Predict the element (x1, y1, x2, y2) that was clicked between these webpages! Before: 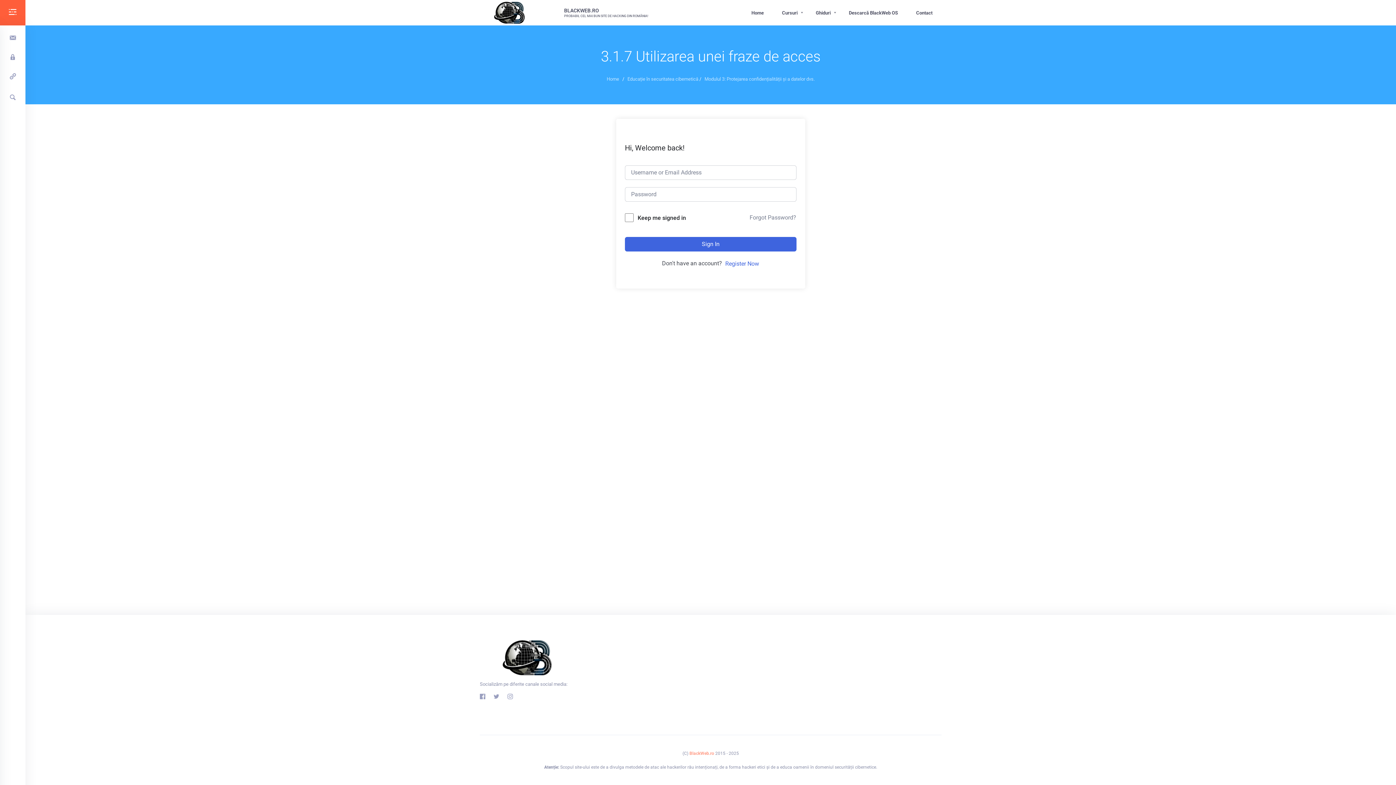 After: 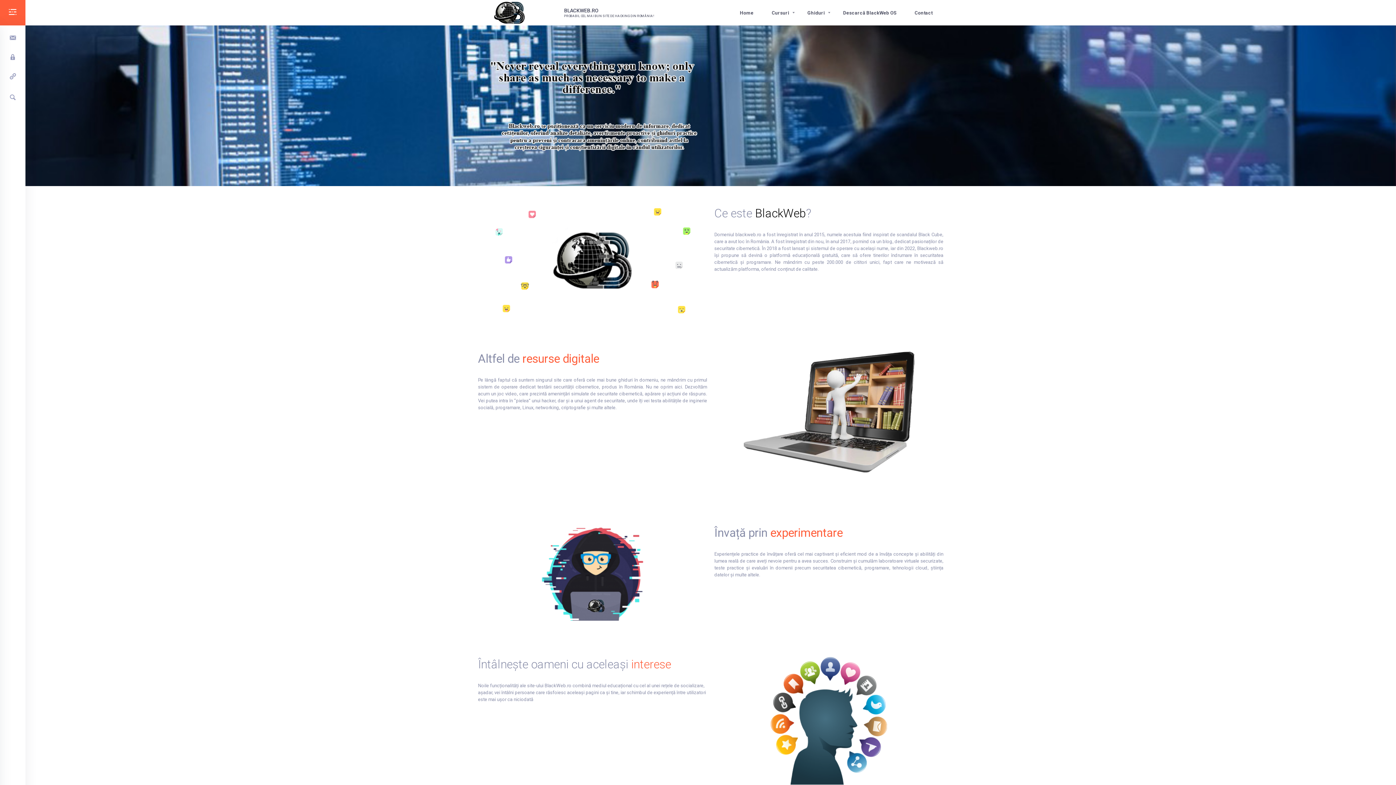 Action: bbox: (689, 751, 714, 756) label: BlackWeb.ro